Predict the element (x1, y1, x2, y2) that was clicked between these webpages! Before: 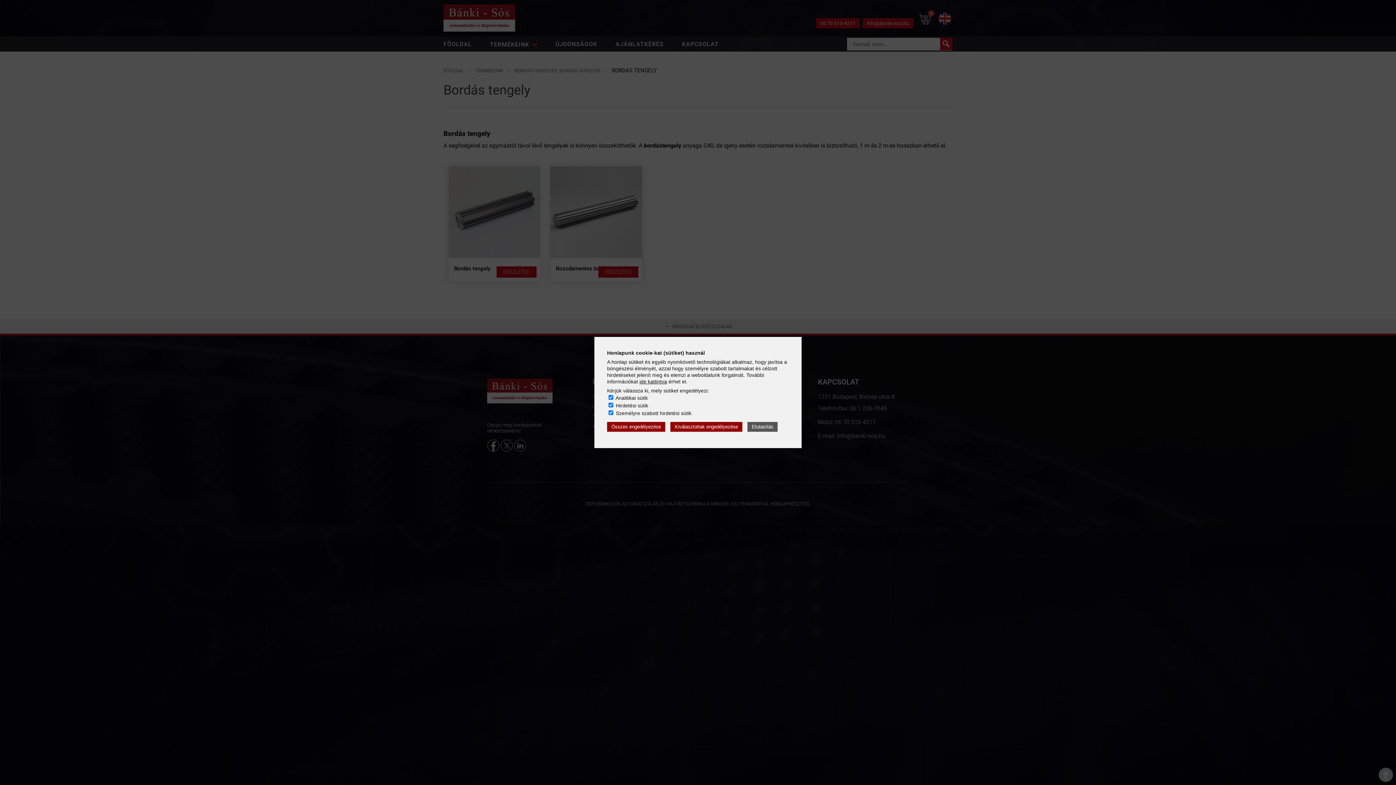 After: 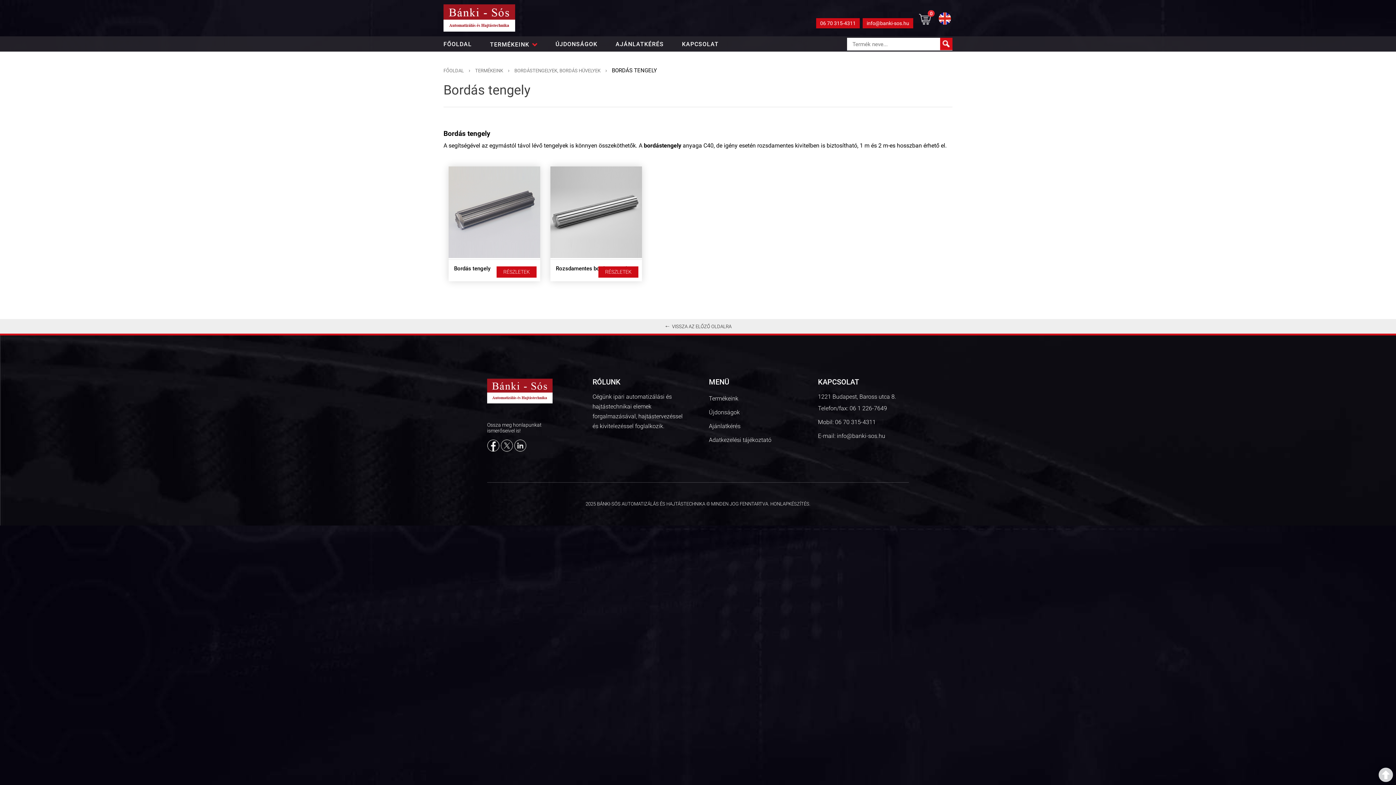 Action: label: Elutasítás bbox: (747, 422, 777, 432)